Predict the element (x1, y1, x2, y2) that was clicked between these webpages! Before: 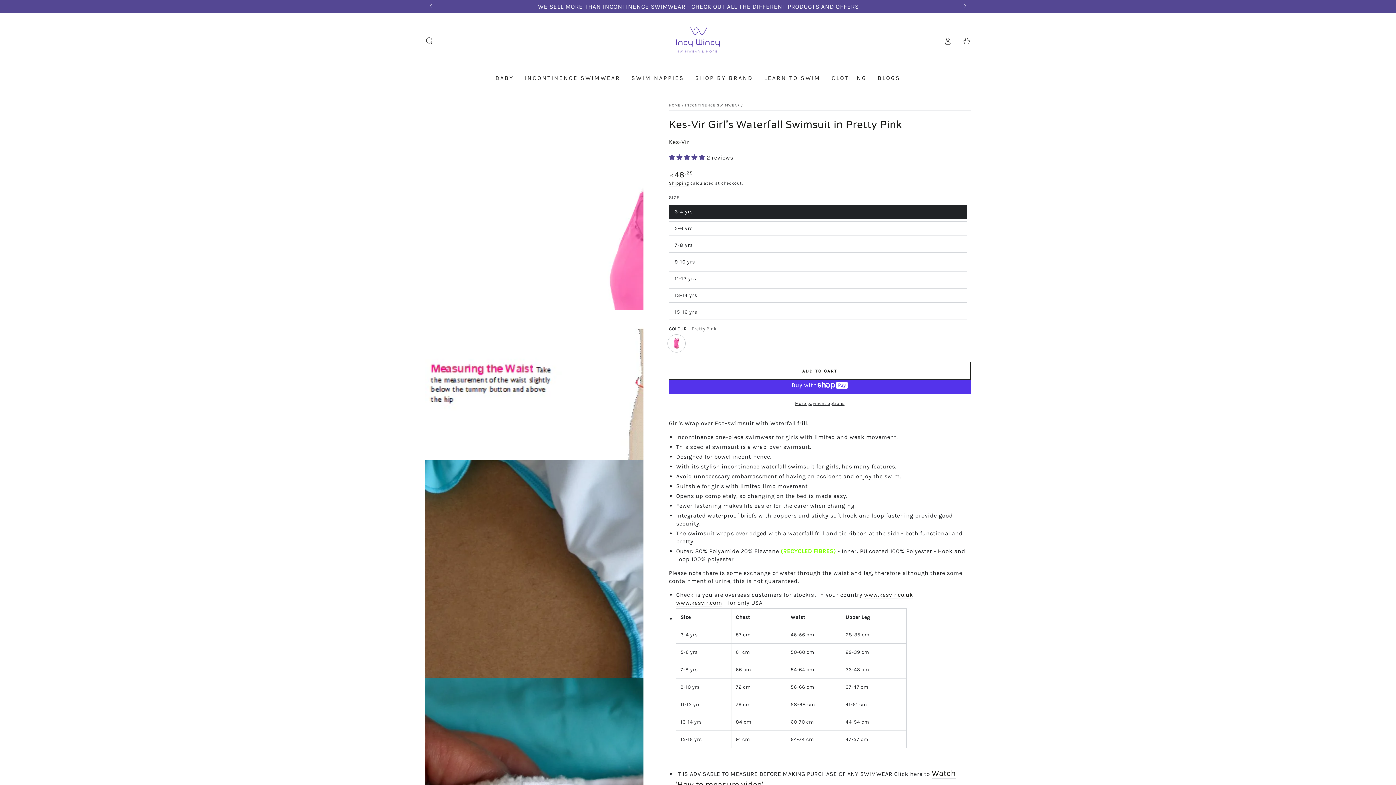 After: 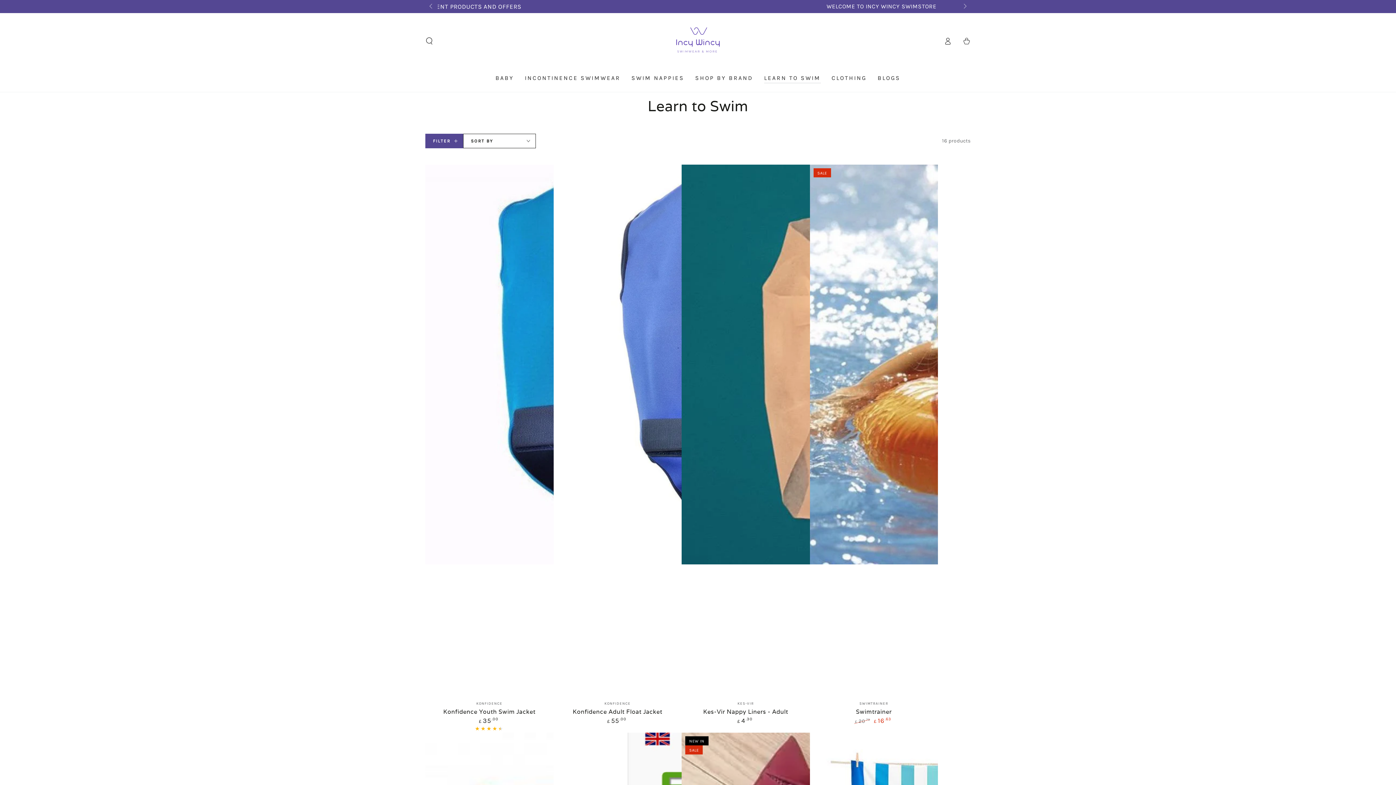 Action: bbox: (758, 68, 826, 87) label: LEARN TO SWIM